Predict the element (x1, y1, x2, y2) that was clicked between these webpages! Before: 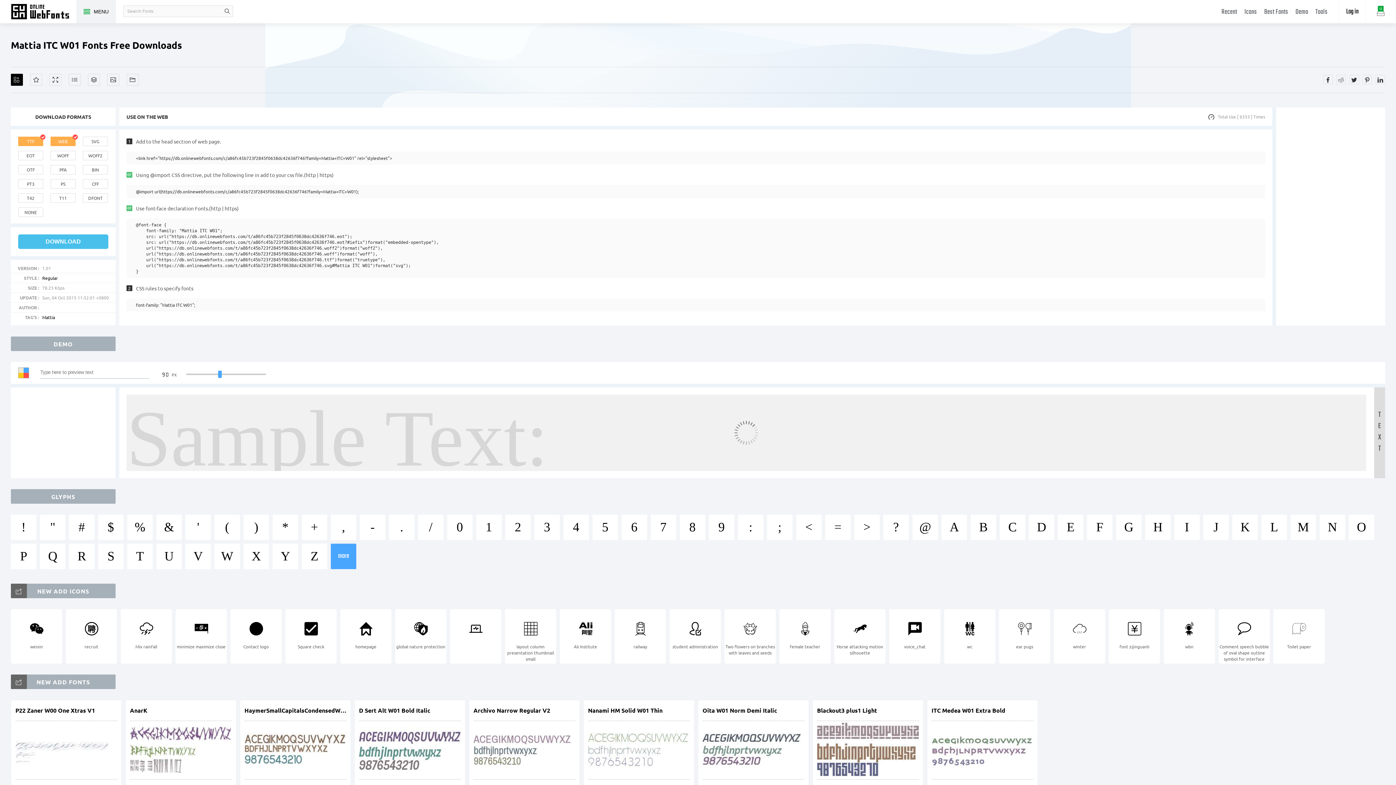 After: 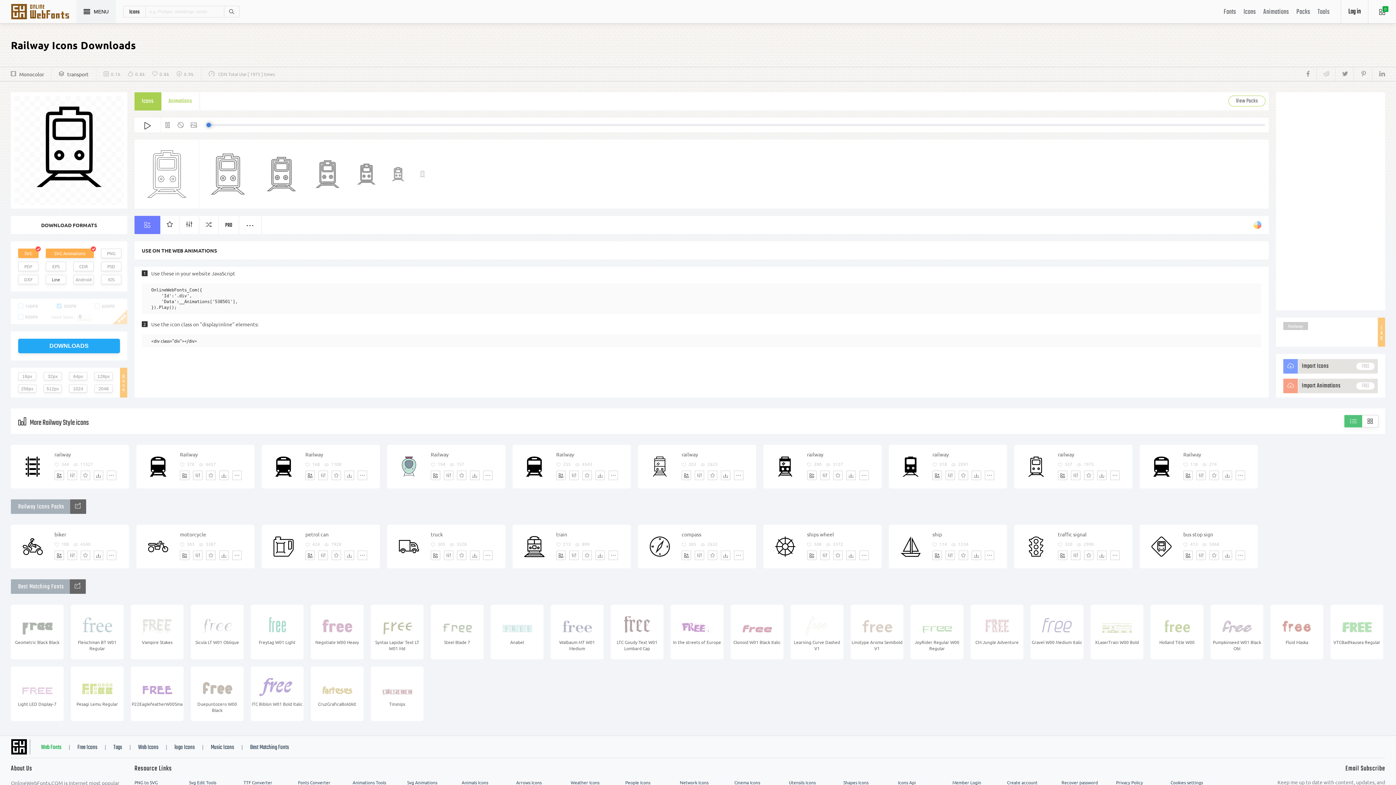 Action: bbox: (615, 613, 666, 661) label: railway